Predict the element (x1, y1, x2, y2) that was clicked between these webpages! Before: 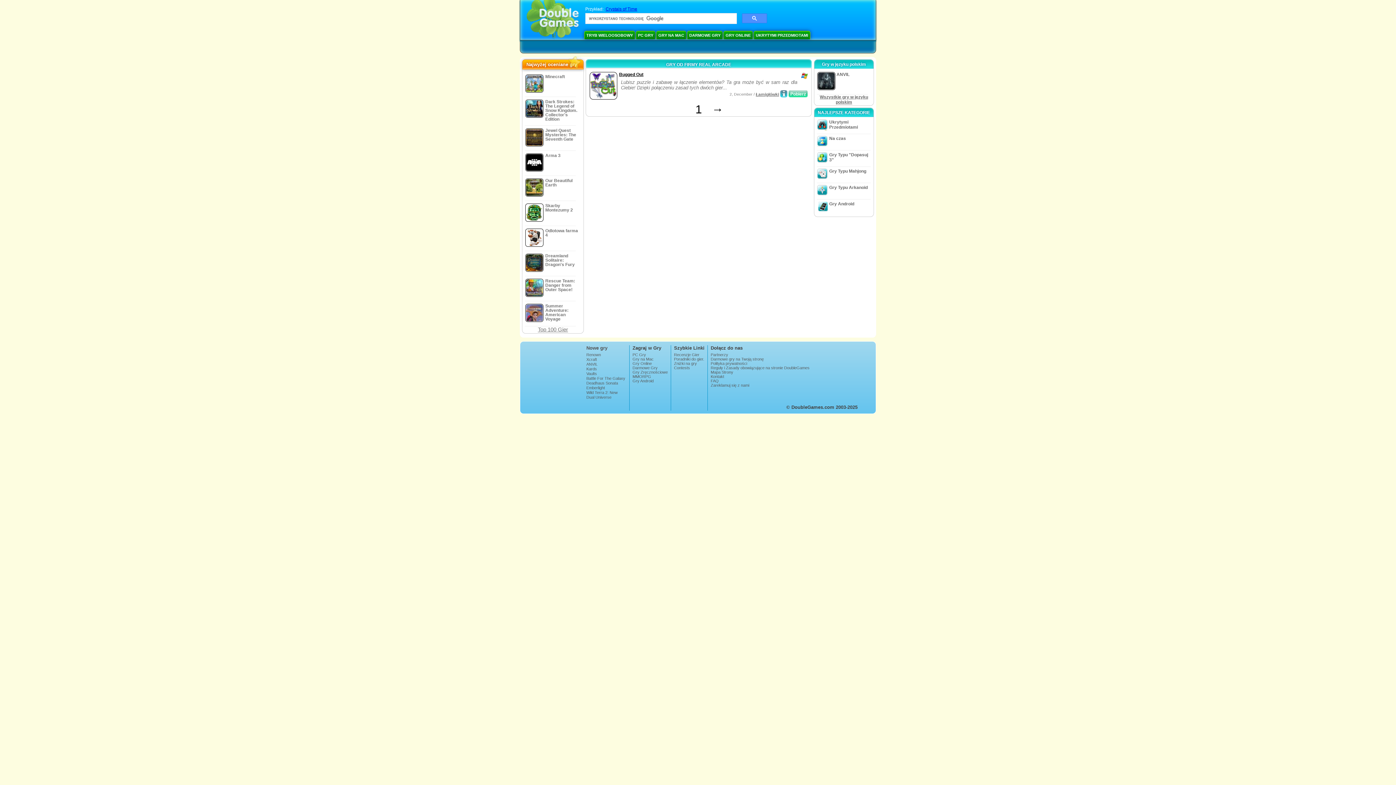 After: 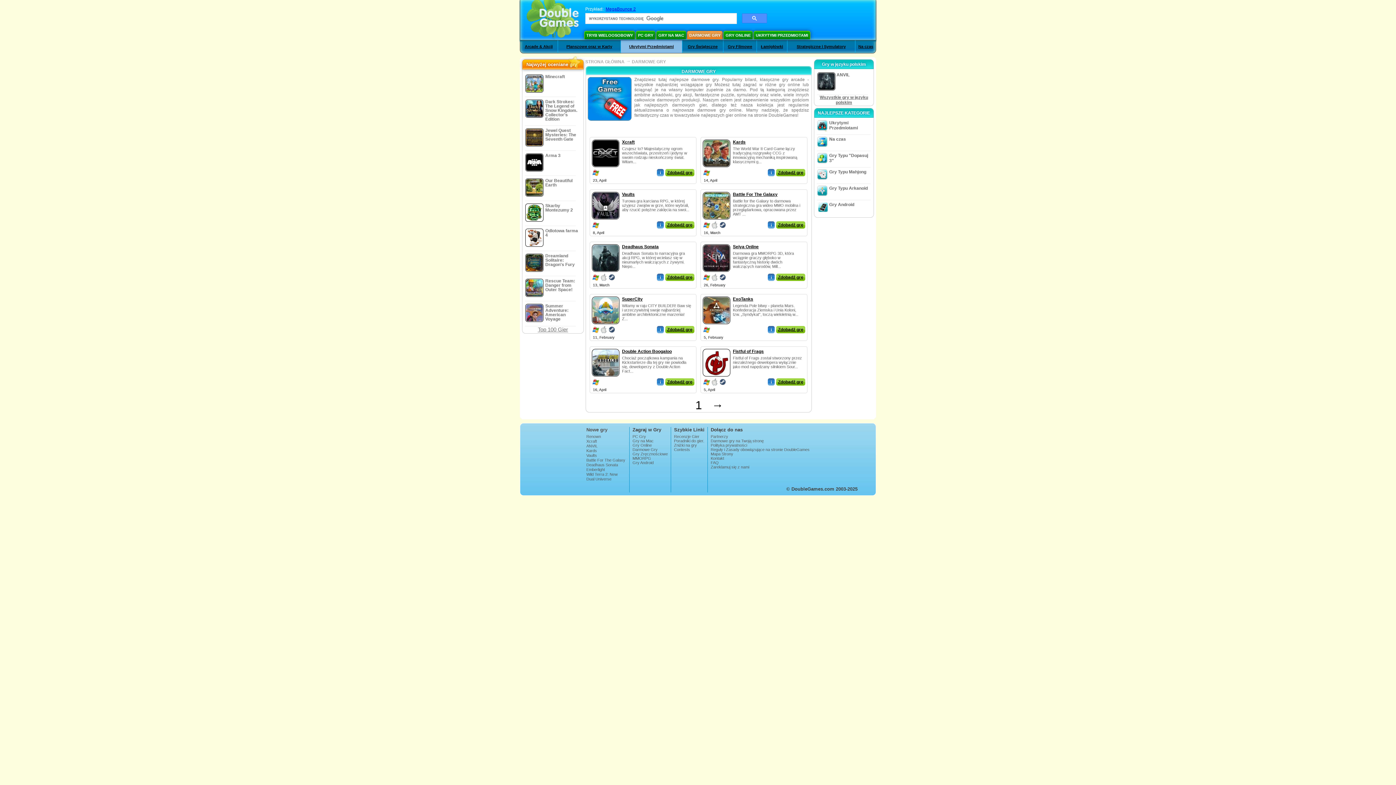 Action: label: Darmowe Gry bbox: (632, 365, 668, 370)